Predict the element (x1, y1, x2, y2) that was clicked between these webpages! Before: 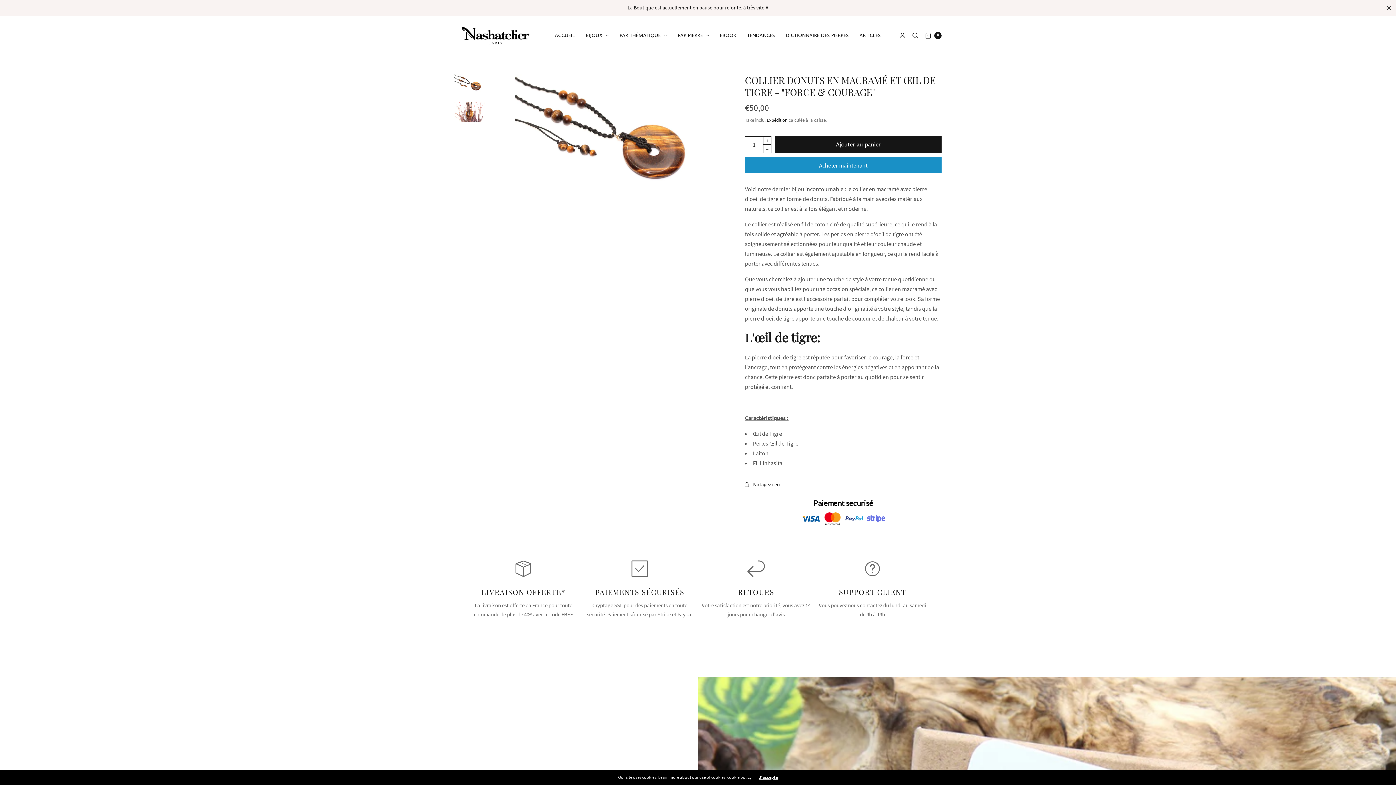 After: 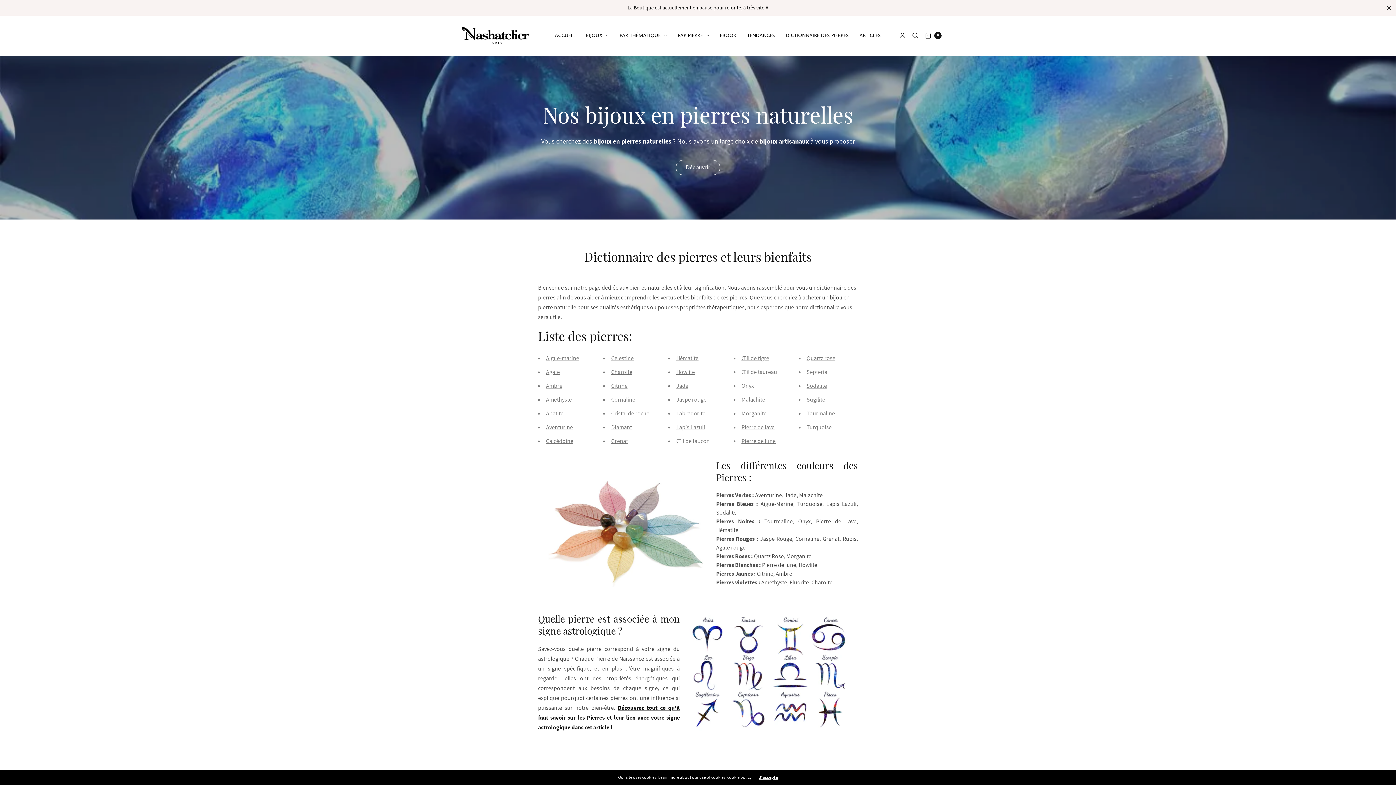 Action: label: DICTIONNAIRE DES PIERRES bbox: (785, 27, 848, 43)